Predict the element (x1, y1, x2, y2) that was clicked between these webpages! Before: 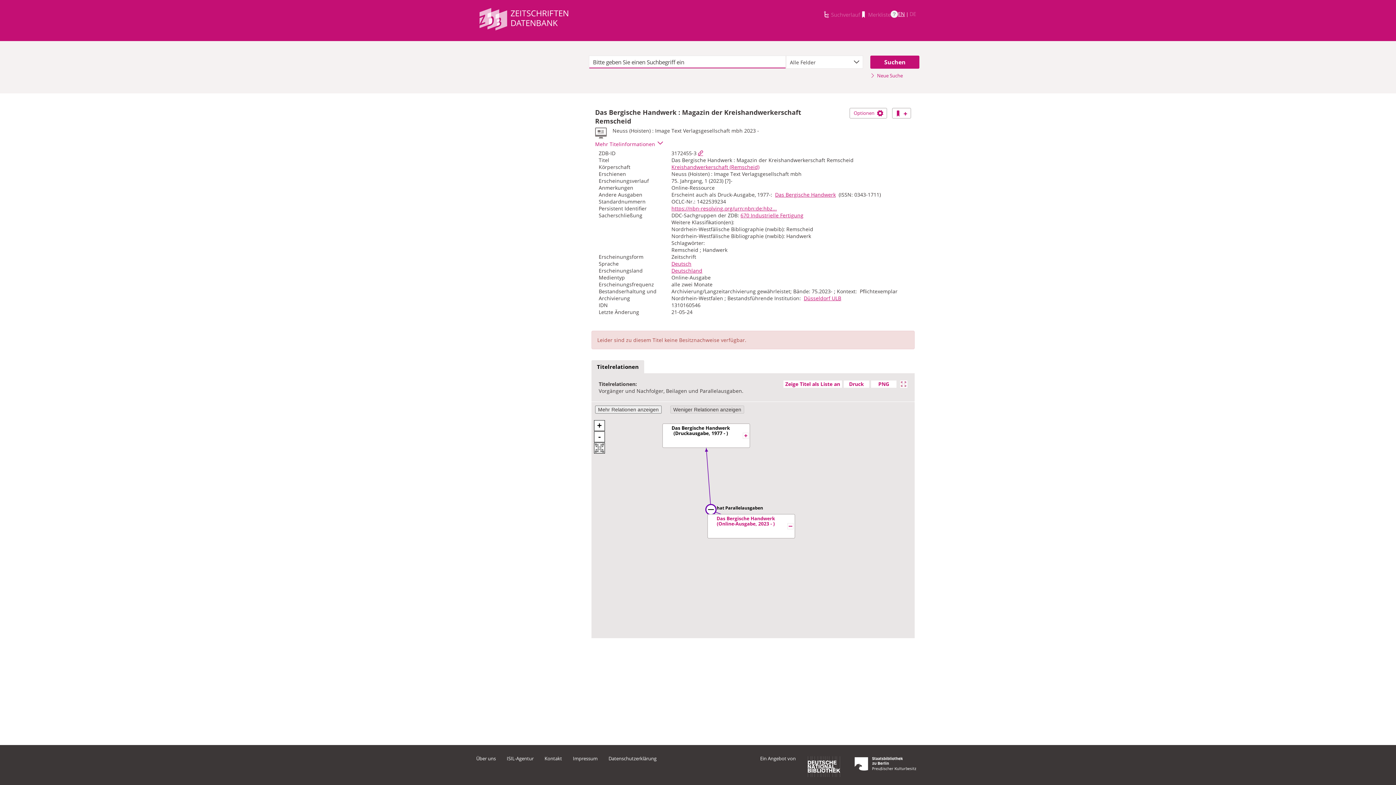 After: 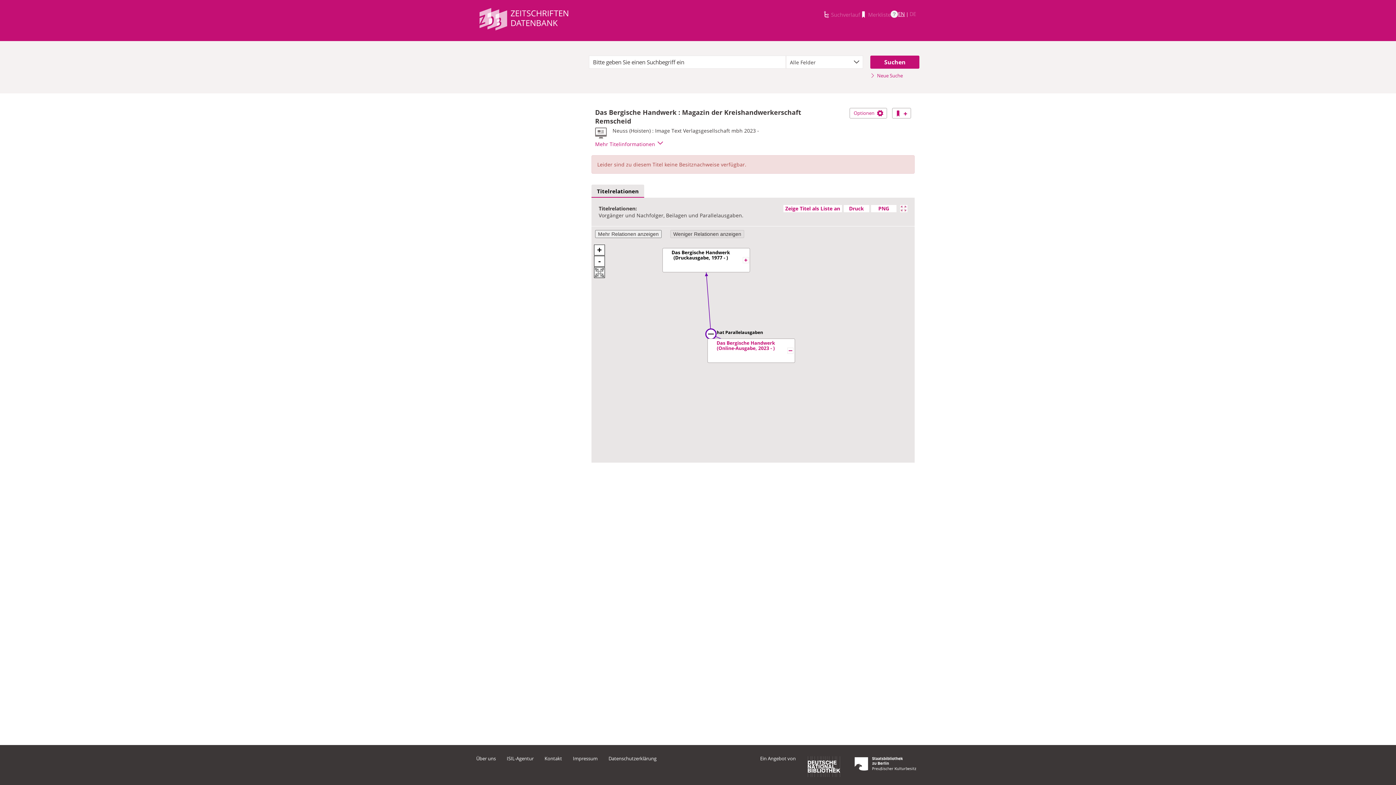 Action: label: Titelrelationen bbox: (591, 360, 644, 373)